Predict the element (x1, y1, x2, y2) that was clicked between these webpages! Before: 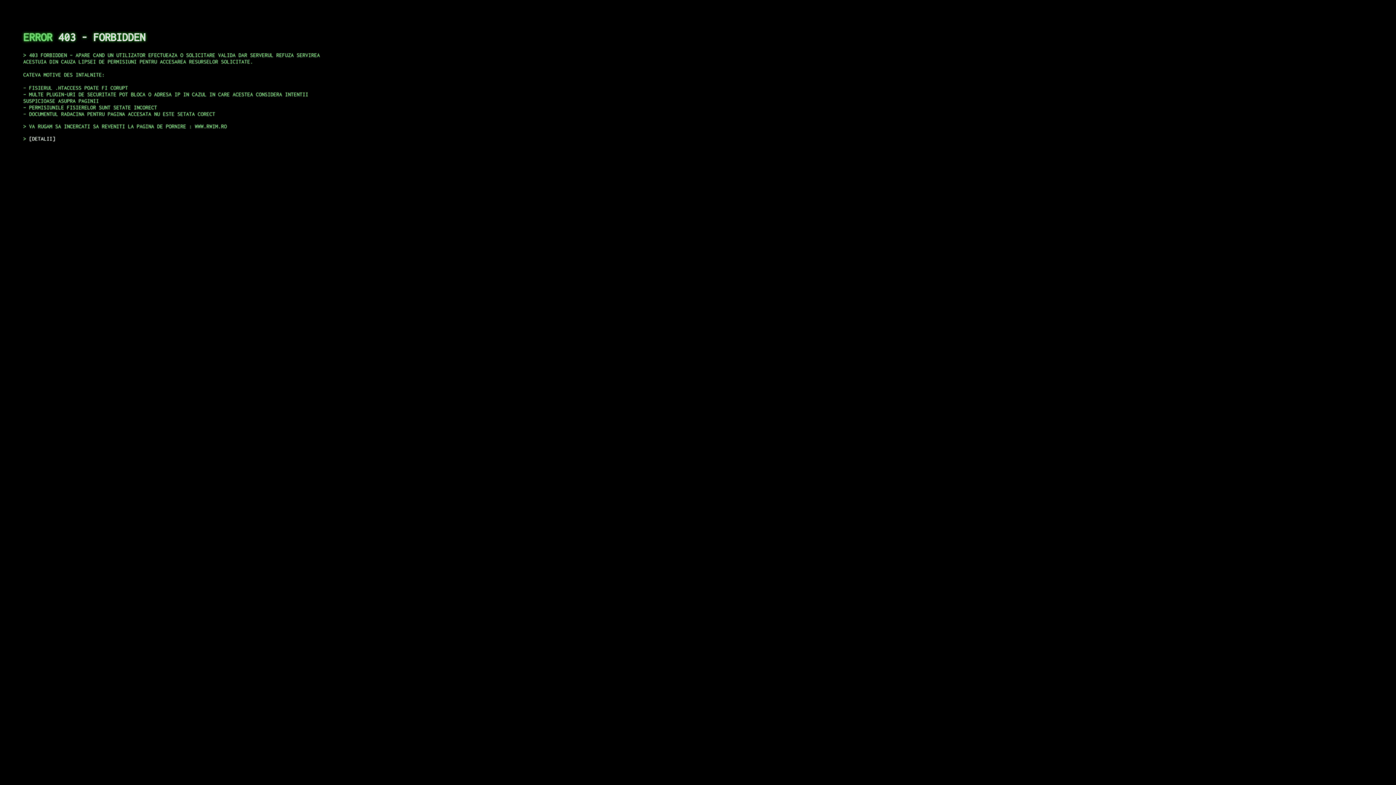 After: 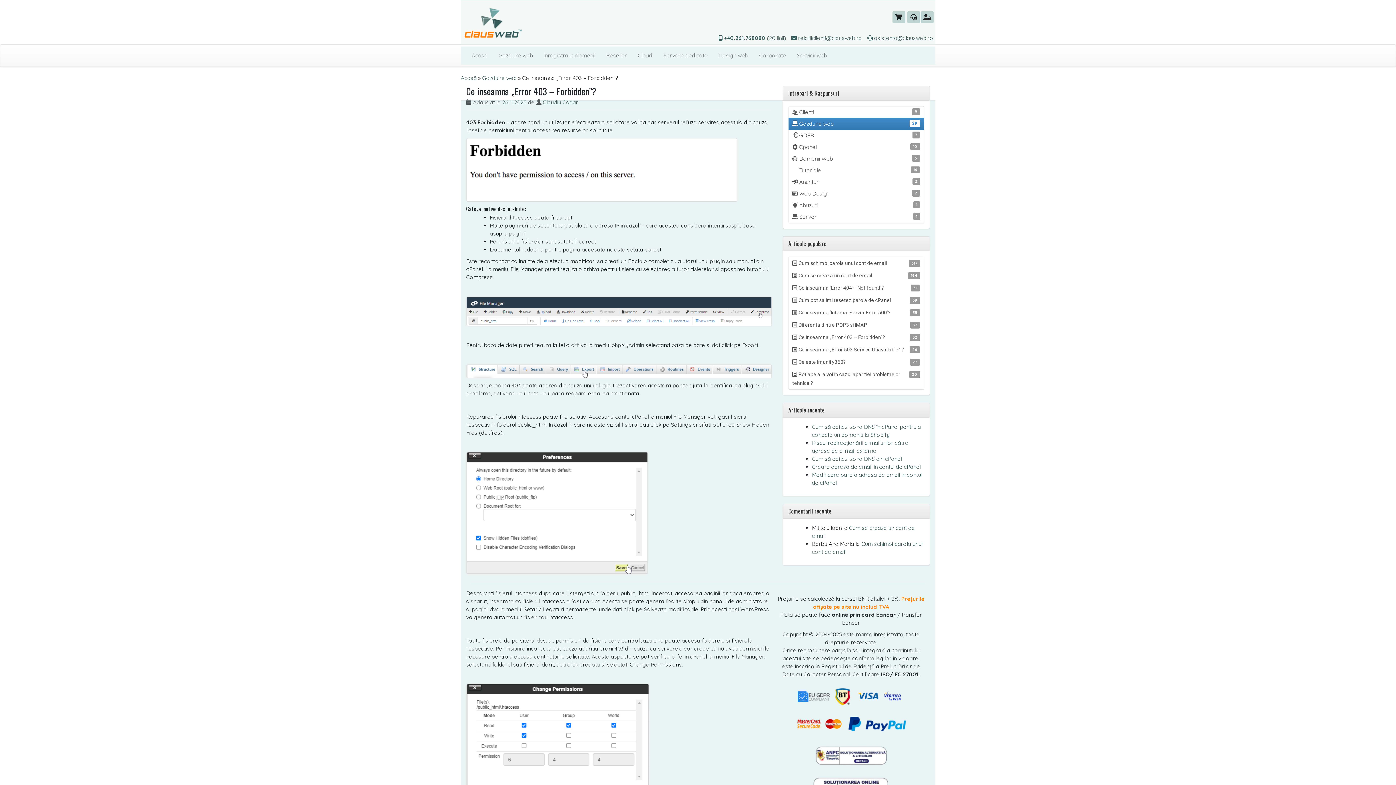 Action: bbox: (29, 135, 55, 141) label: DETALII